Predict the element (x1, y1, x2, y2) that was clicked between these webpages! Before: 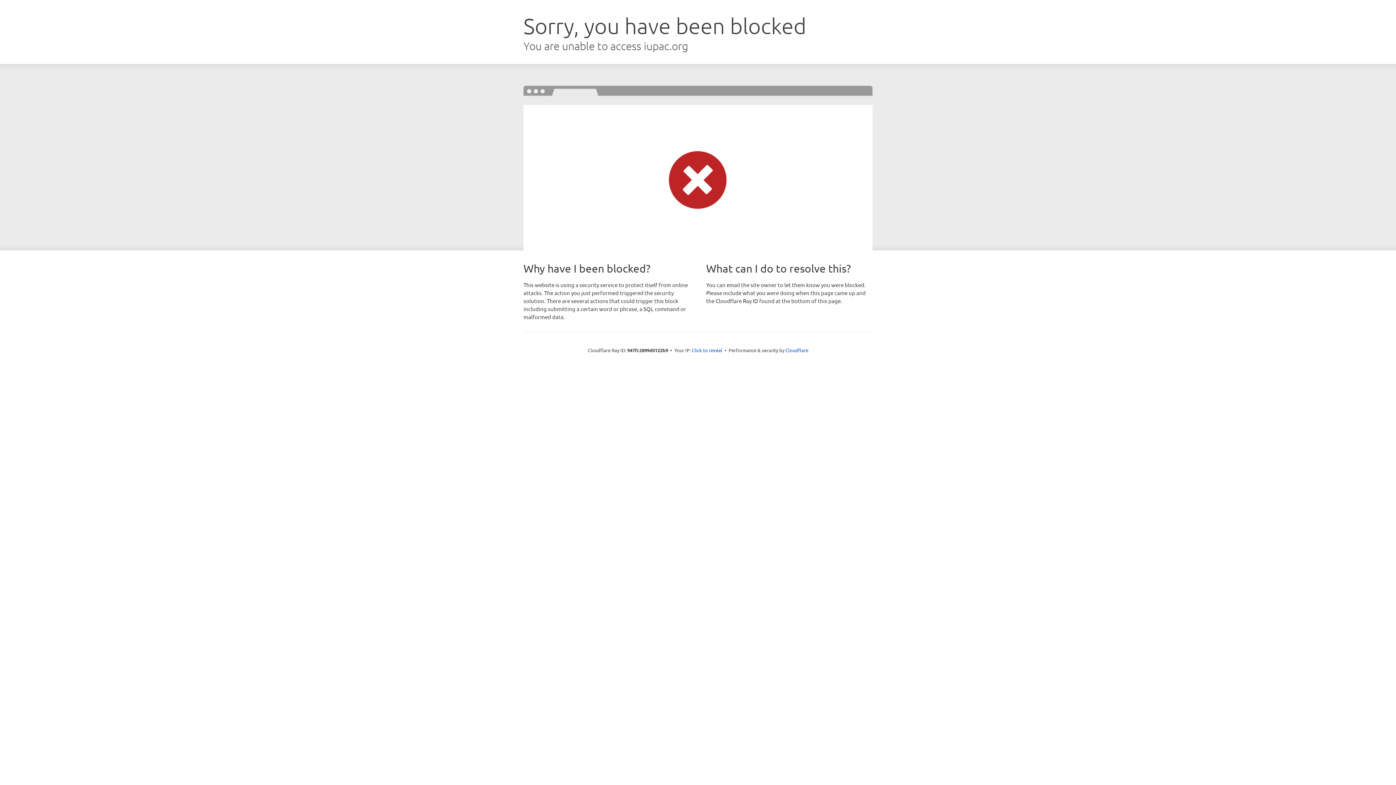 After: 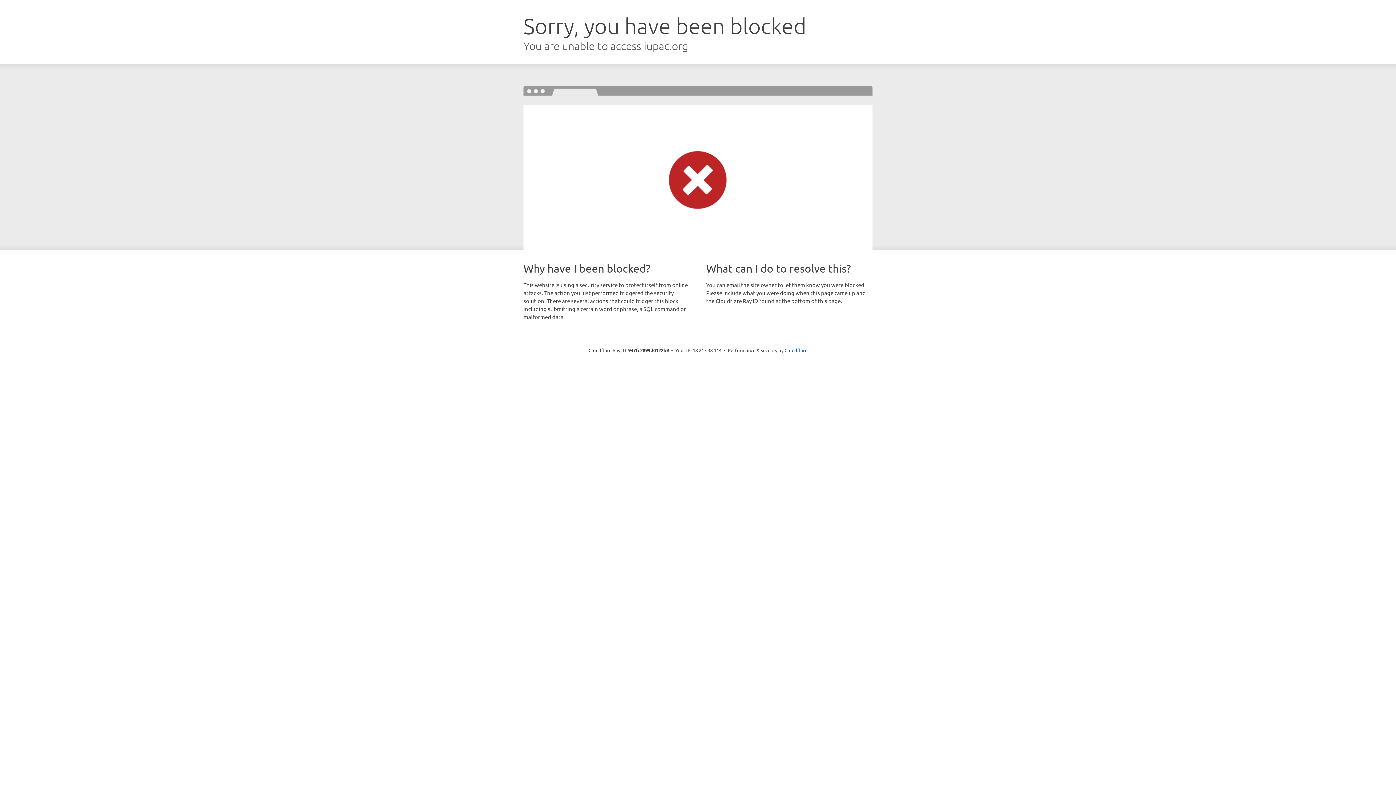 Action: bbox: (692, 346, 722, 353) label: Click to reveal